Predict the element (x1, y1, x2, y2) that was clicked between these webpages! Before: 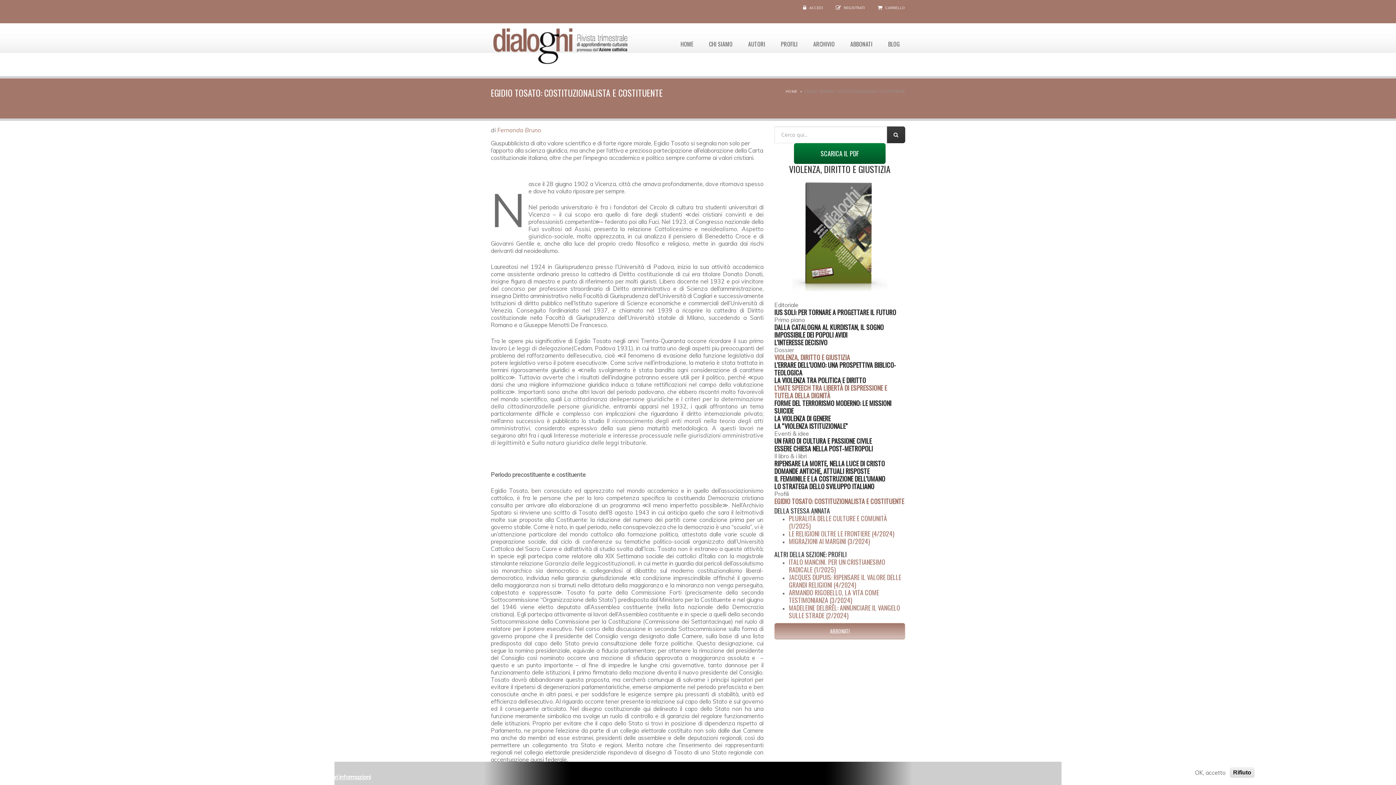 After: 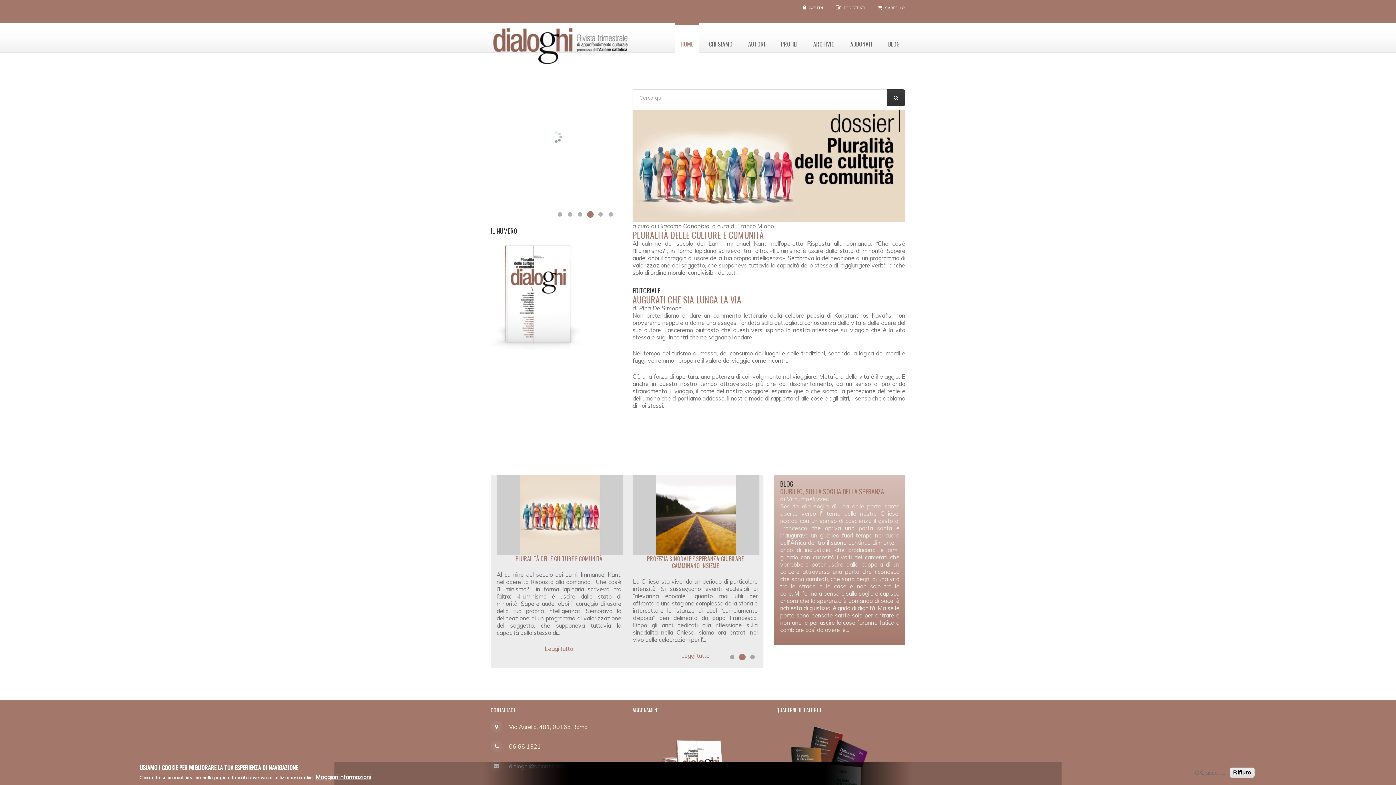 Action: bbox: (675, 23, 698, 64) label: HOME